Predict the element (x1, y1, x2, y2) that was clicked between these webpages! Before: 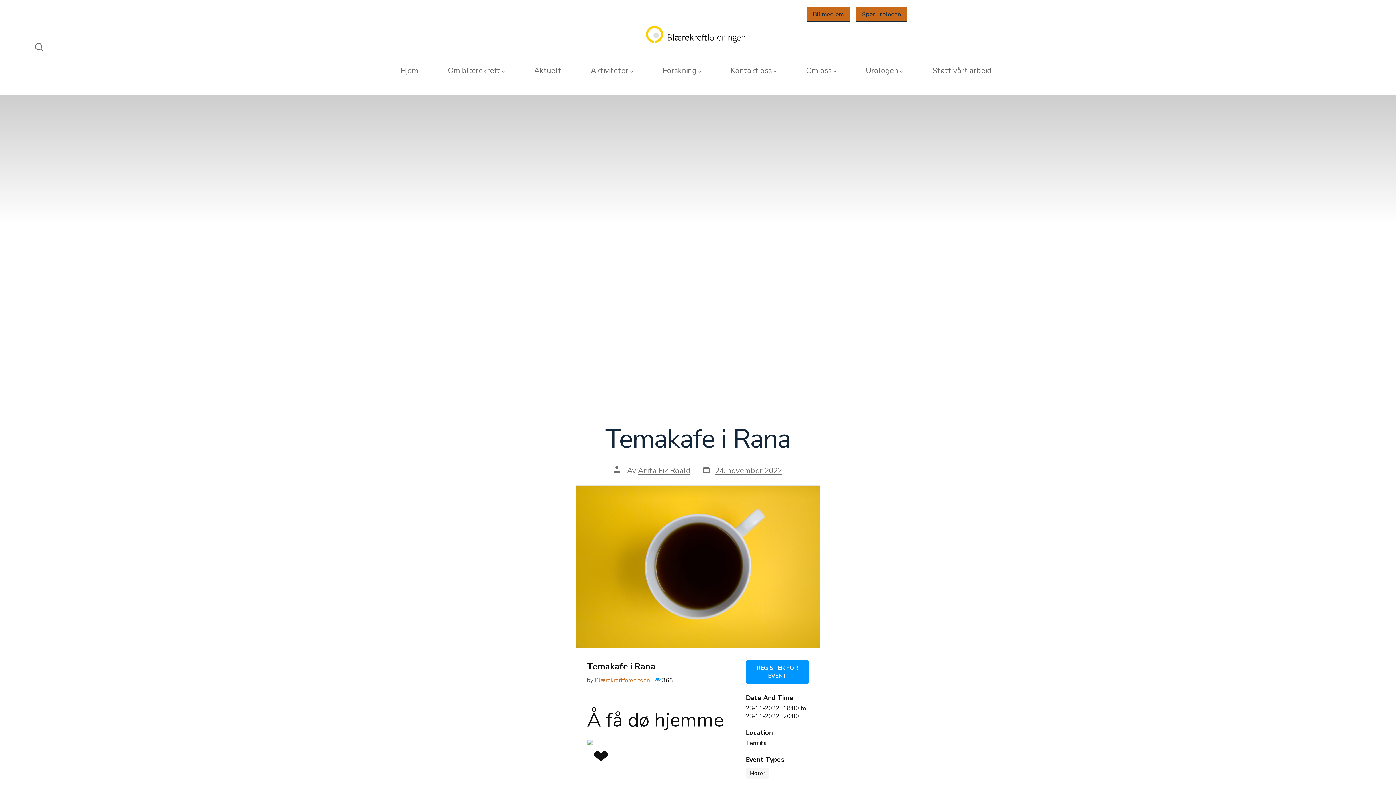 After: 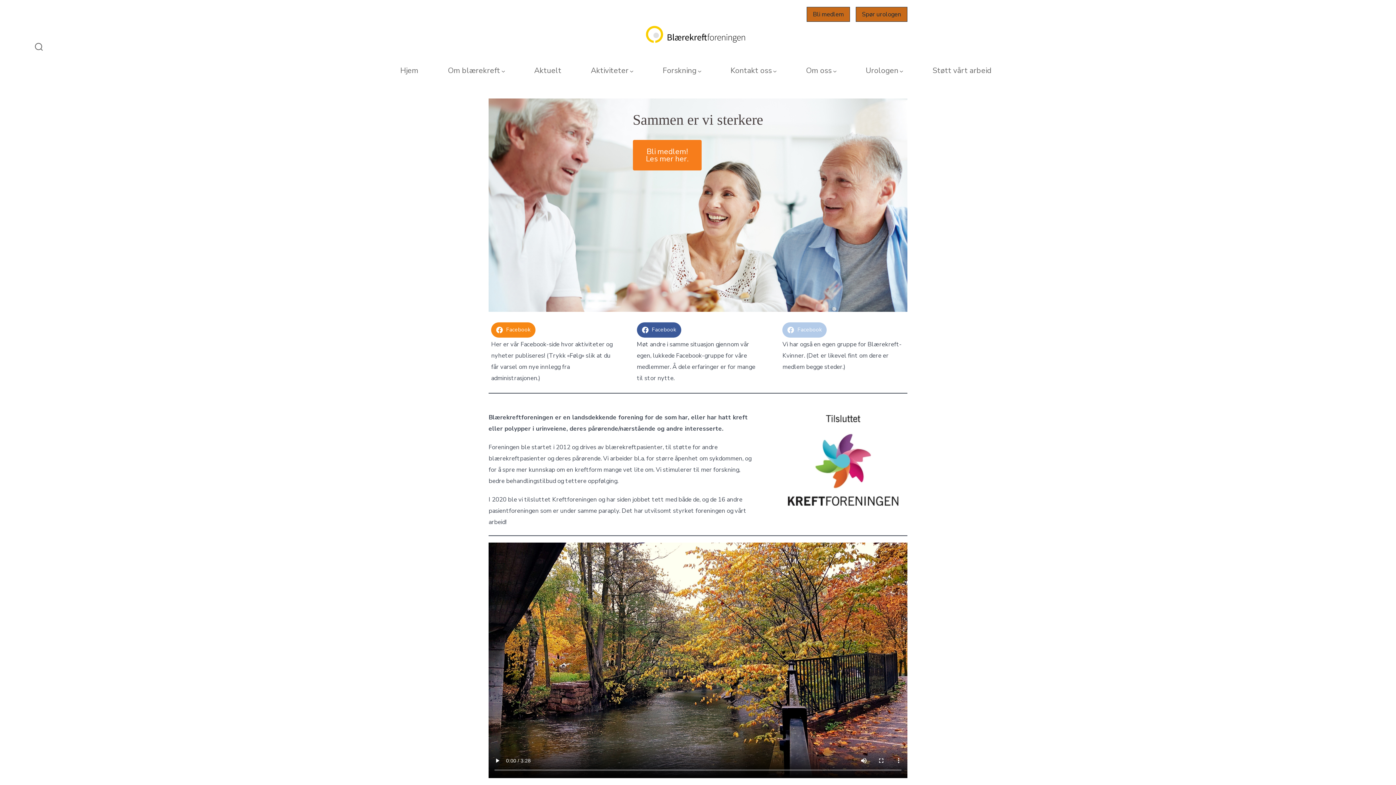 Action: bbox: (641, 14, 750, 50)